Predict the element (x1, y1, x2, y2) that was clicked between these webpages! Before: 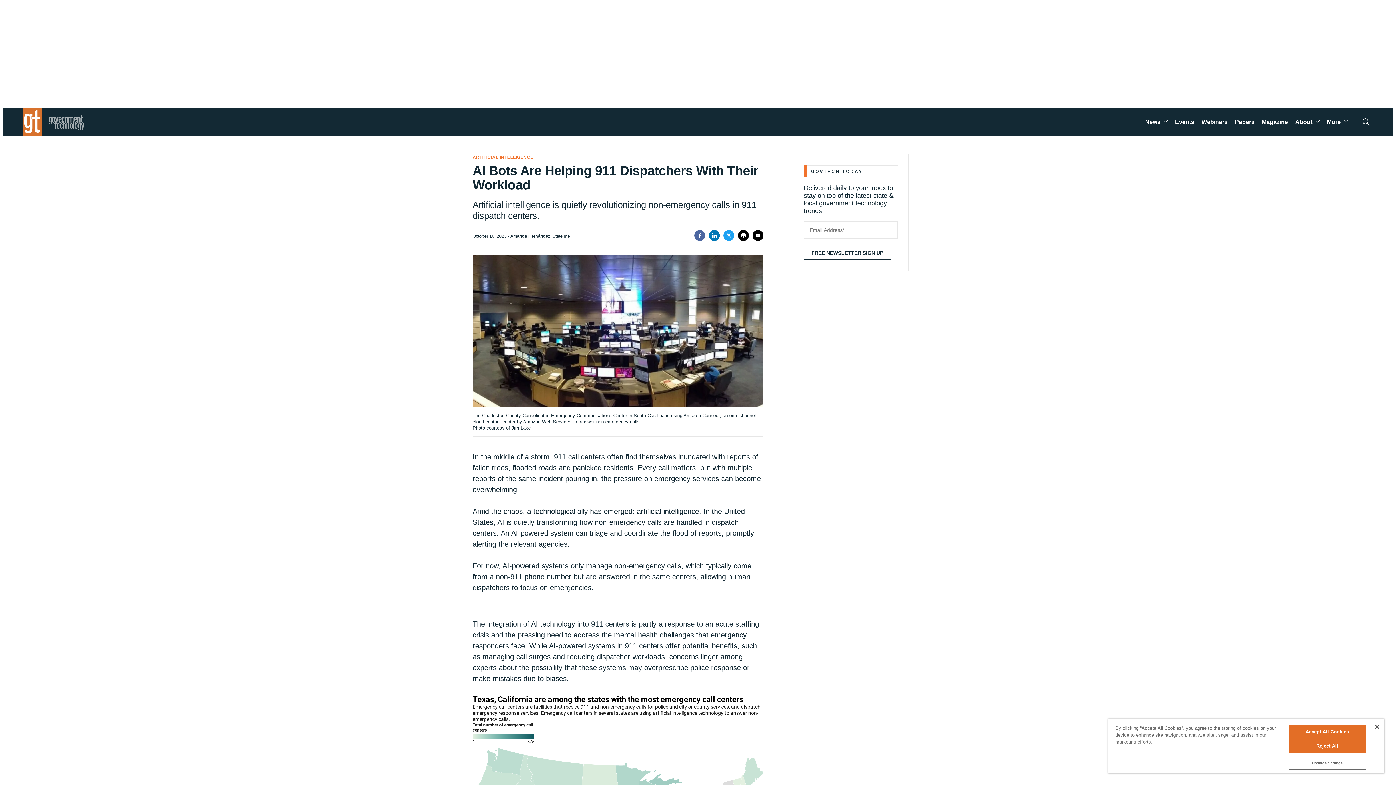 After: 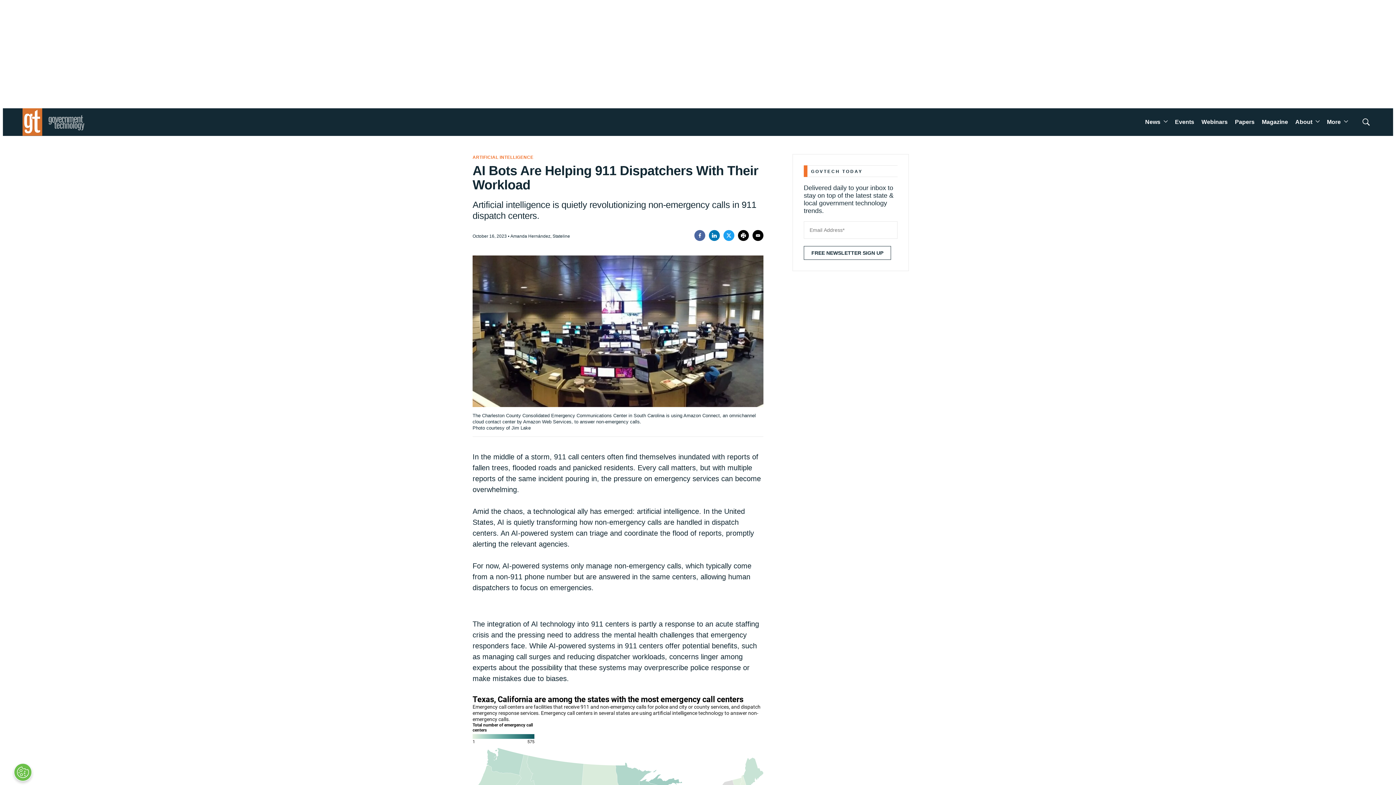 Action: label: Close bbox: (1375, 725, 1379, 729)